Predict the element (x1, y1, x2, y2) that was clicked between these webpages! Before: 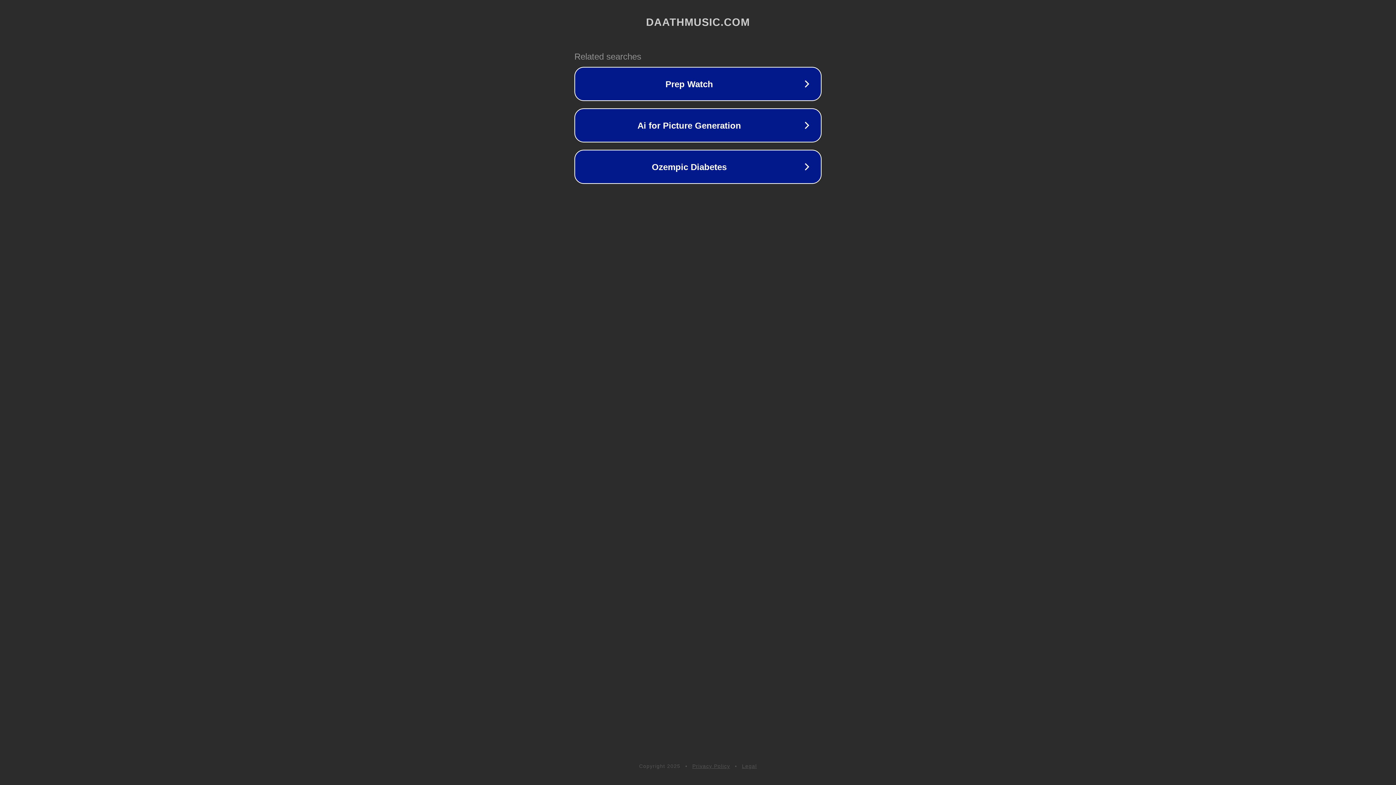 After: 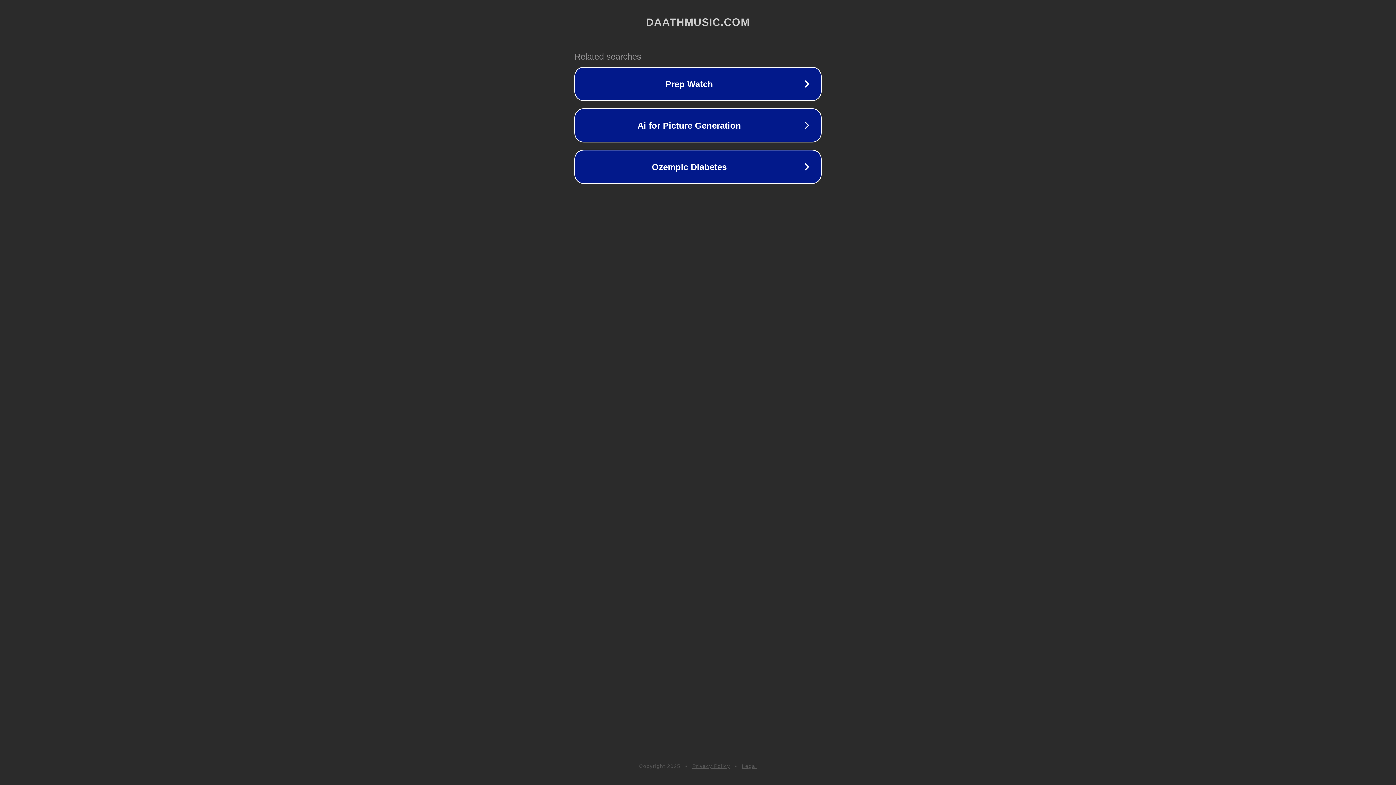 Action: bbox: (742, 763, 757, 769) label: Legal